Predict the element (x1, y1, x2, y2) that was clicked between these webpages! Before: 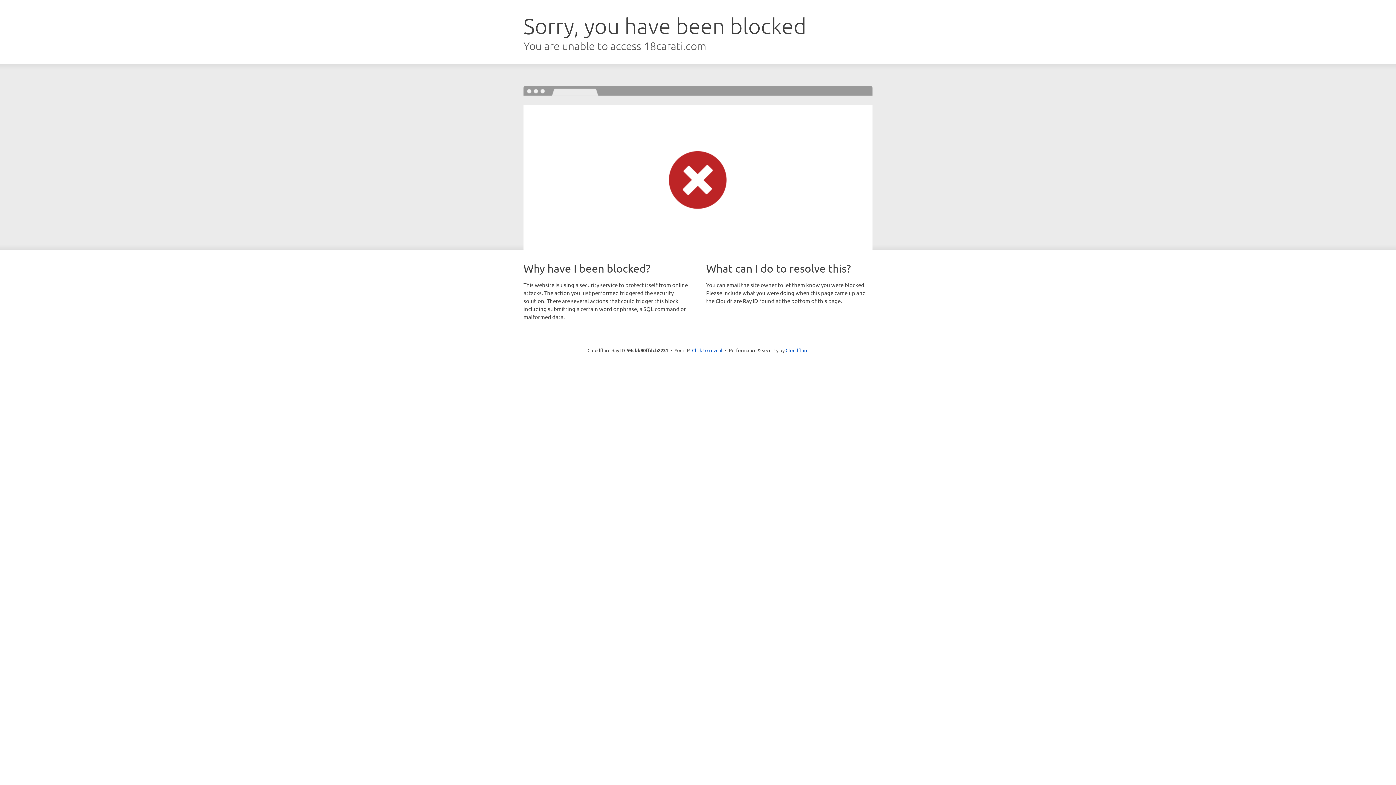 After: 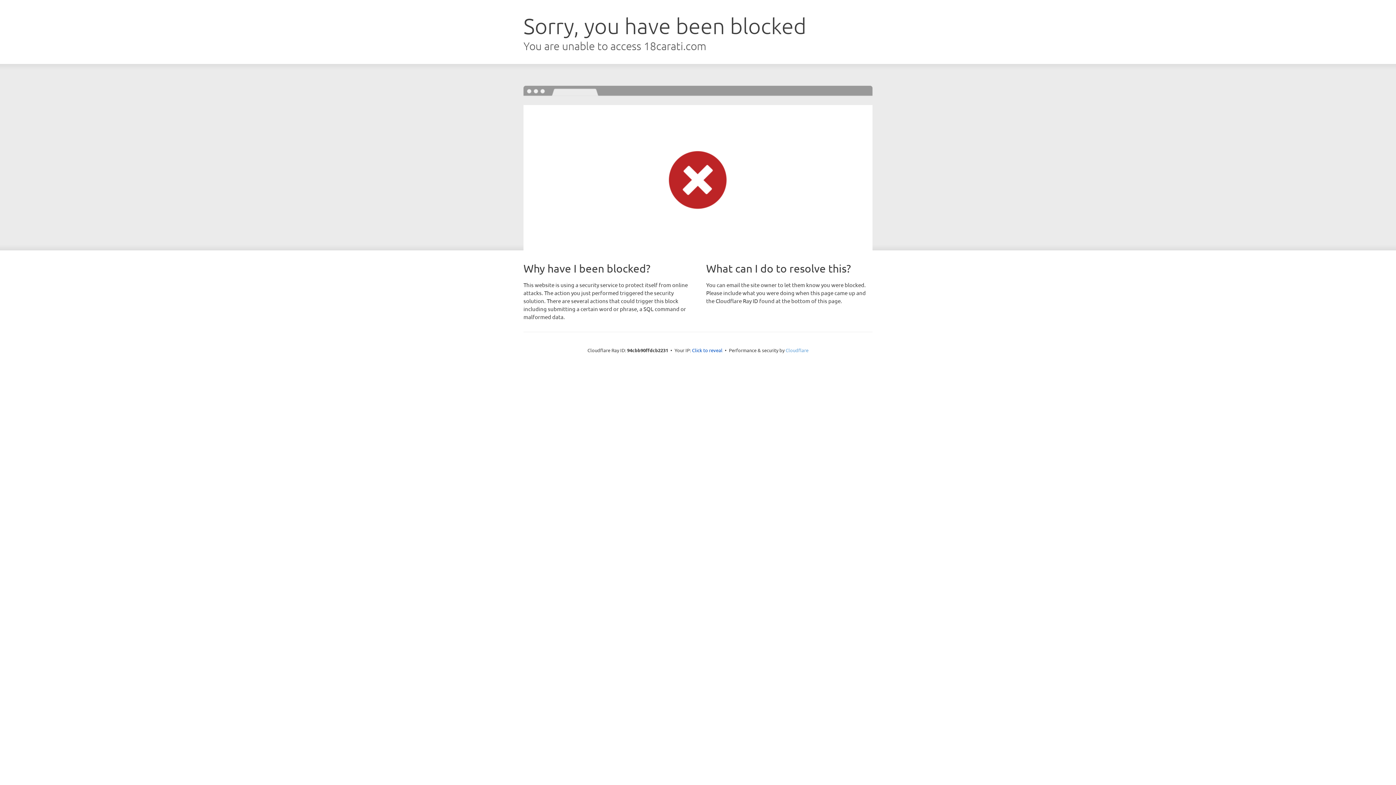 Action: label: Cloudflare bbox: (785, 347, 808, 353)